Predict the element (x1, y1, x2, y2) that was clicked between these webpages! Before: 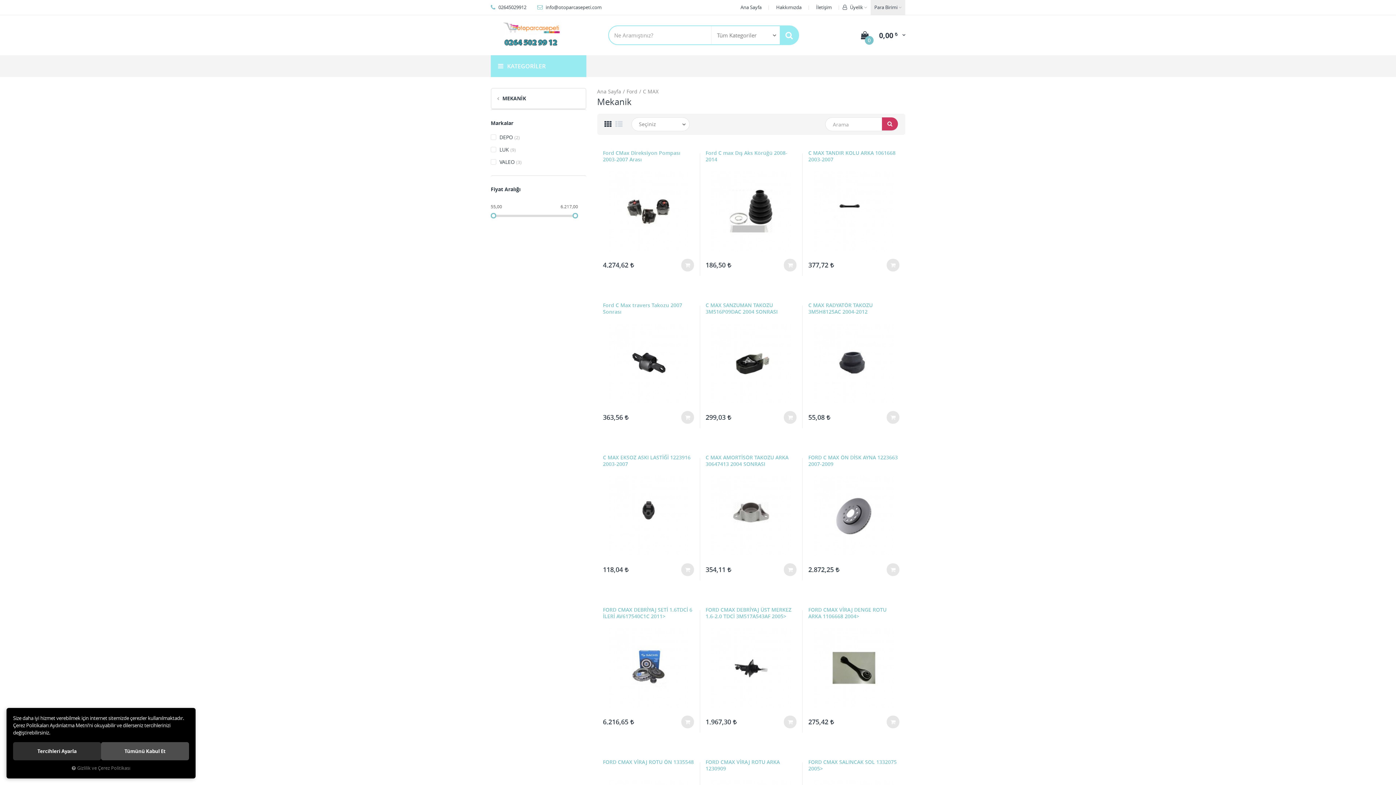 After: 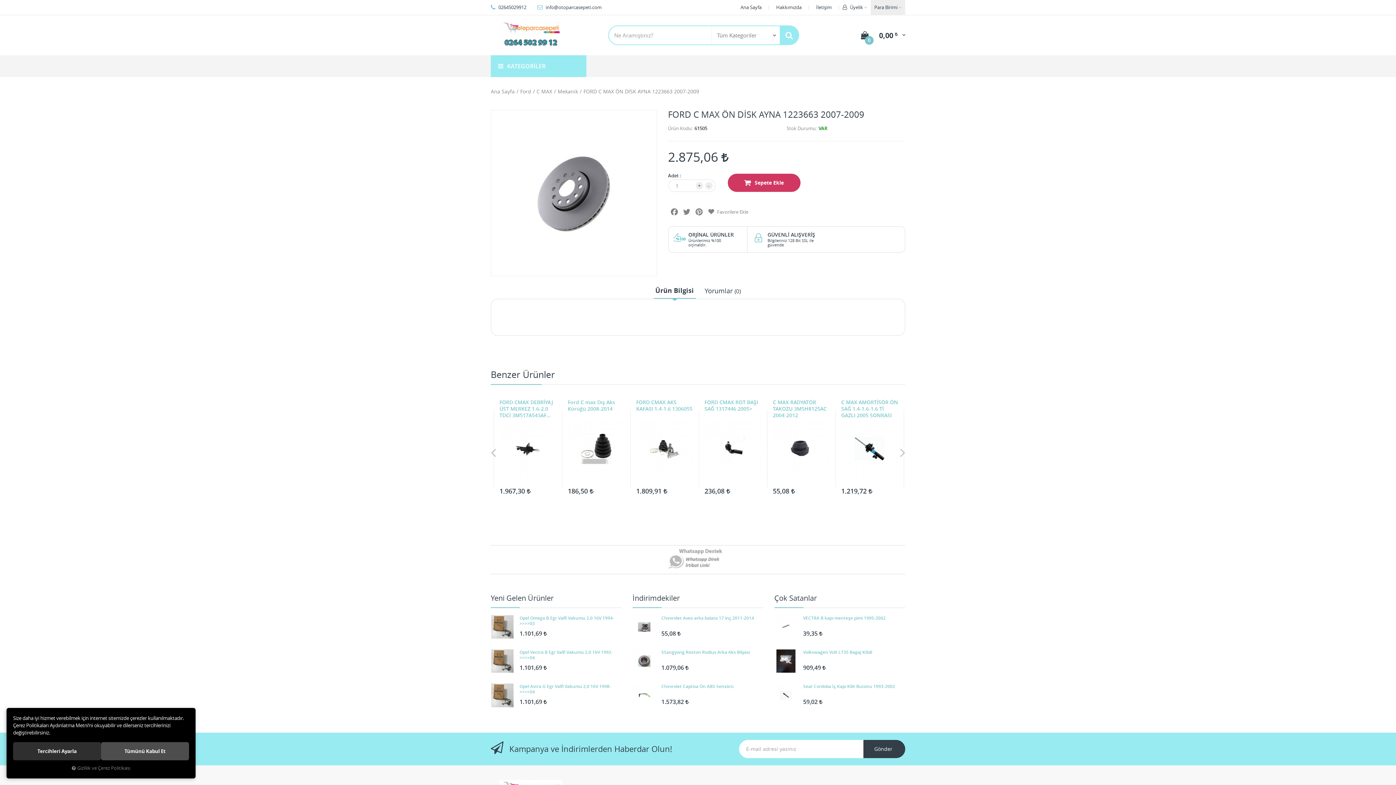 Action: bbox: (808, 454, 899, 474) label: FORD C MAX ÖN DİSK AYNA 1223663 2007-2009